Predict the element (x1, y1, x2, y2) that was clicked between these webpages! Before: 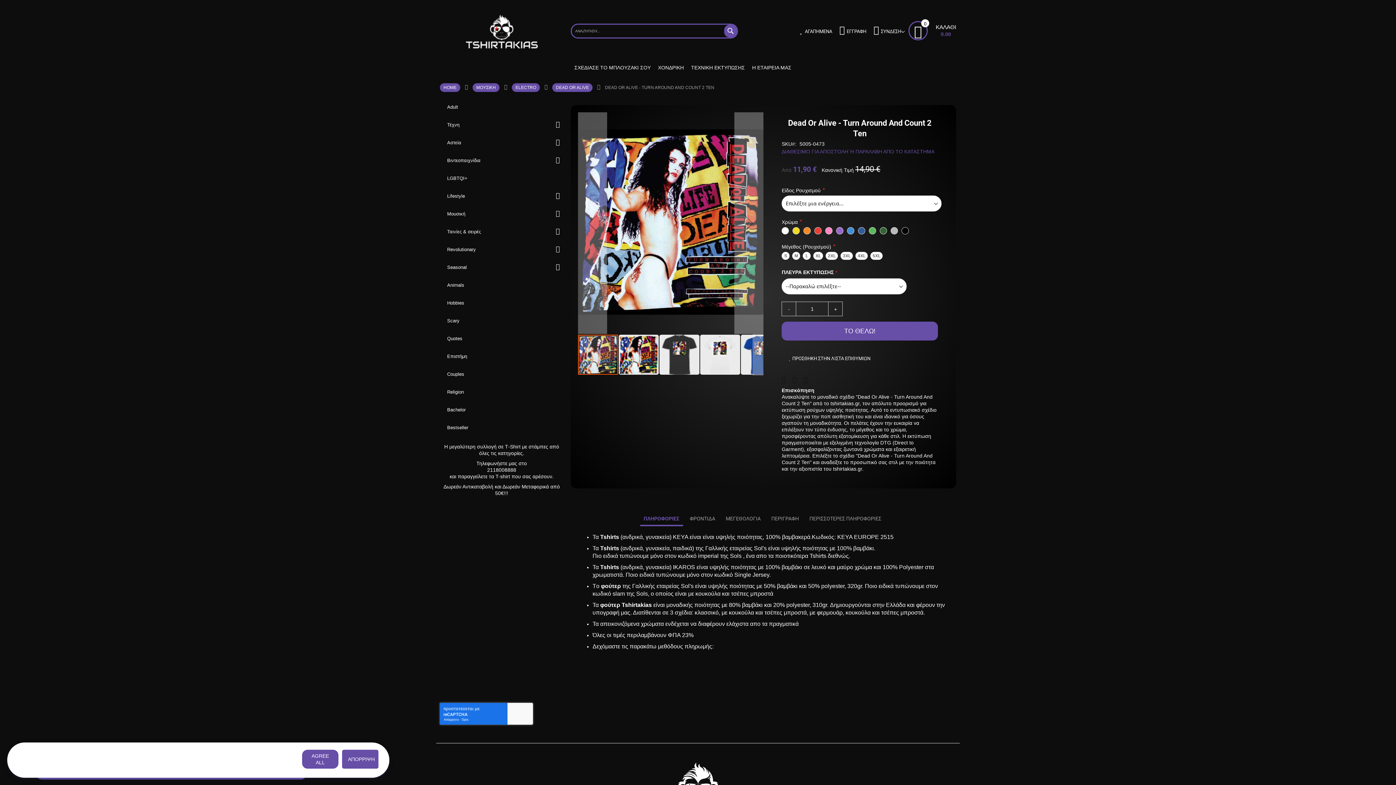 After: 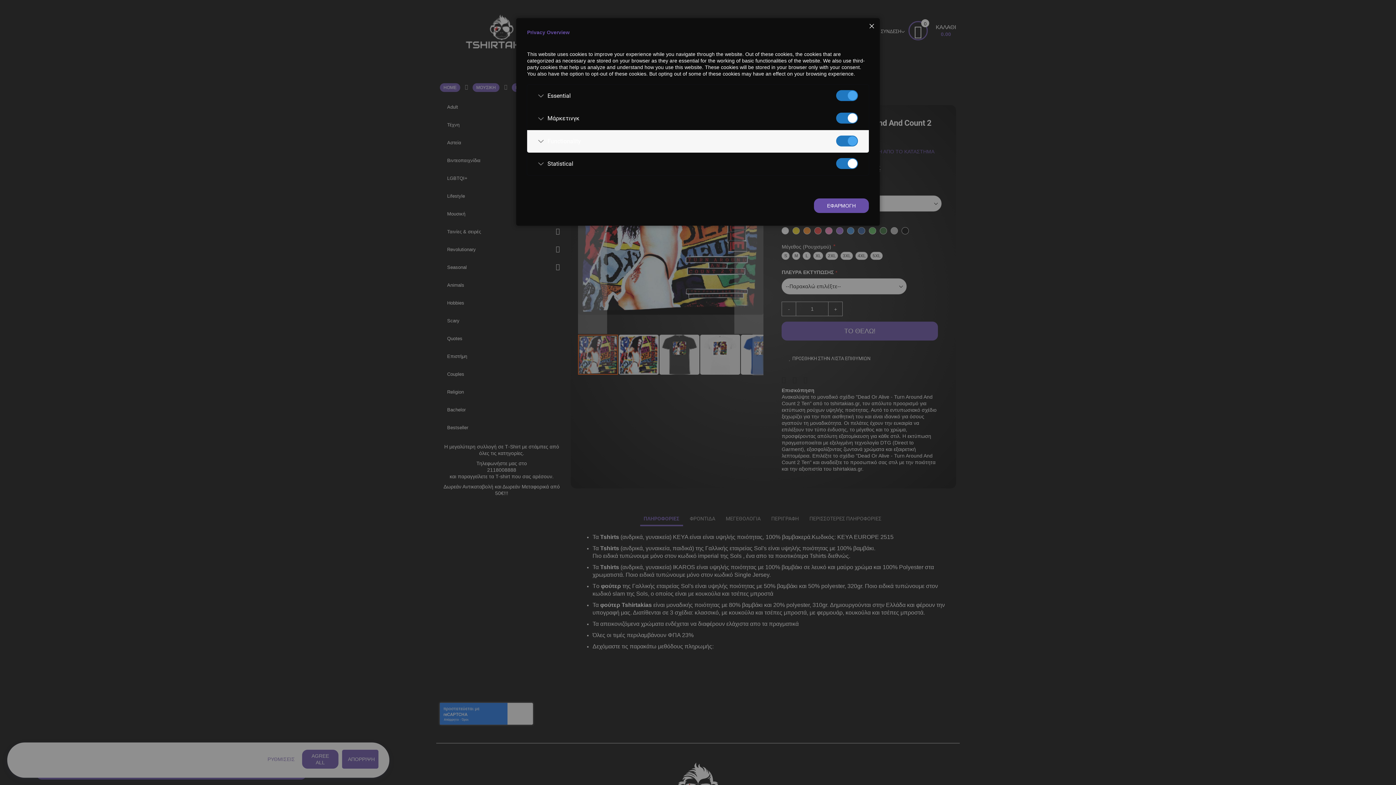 Action: label: ΡΥΘΜΙΣΕΙΣ bbox: (262, 750, 298, 769)